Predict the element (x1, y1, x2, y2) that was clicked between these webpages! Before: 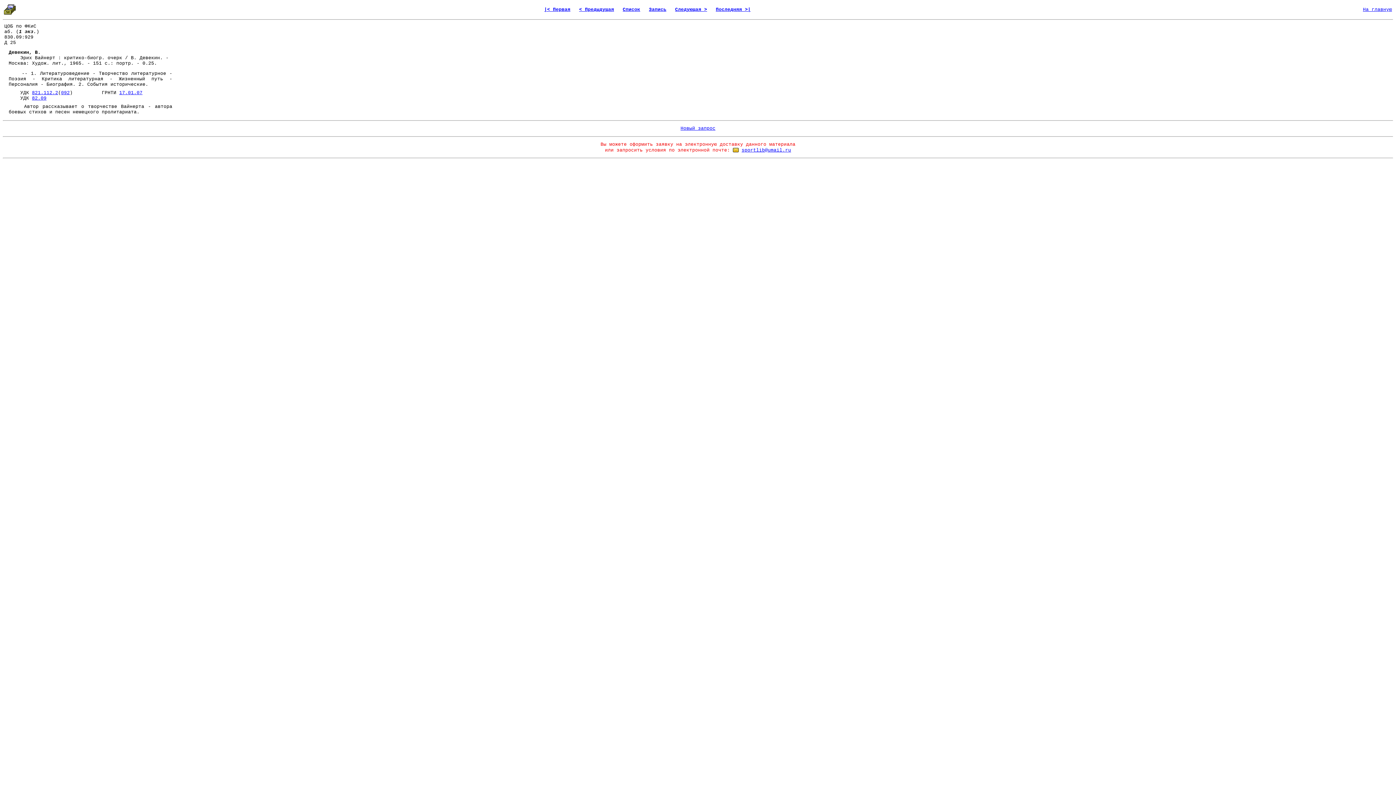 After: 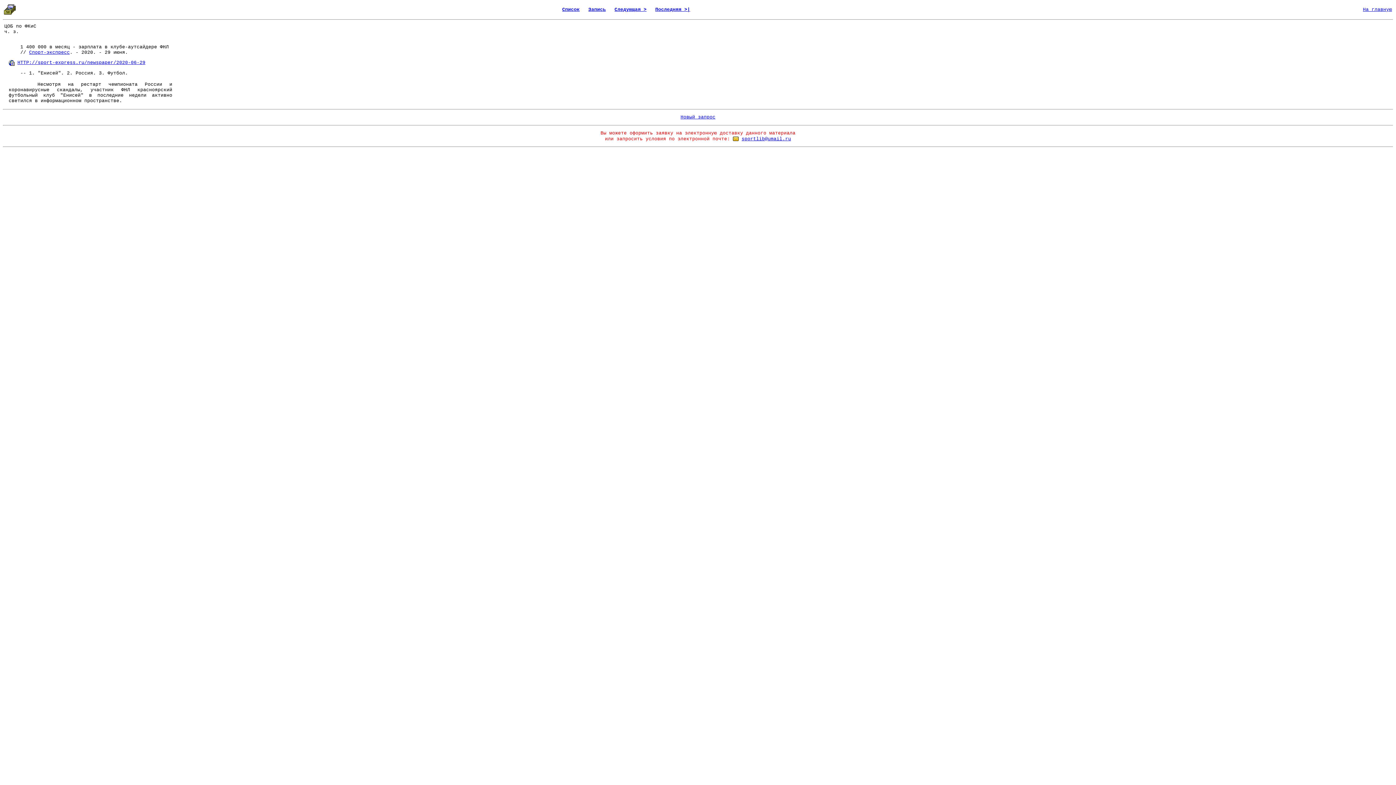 Action: bbox: (544, 6, 570, 12) label: |< Первая